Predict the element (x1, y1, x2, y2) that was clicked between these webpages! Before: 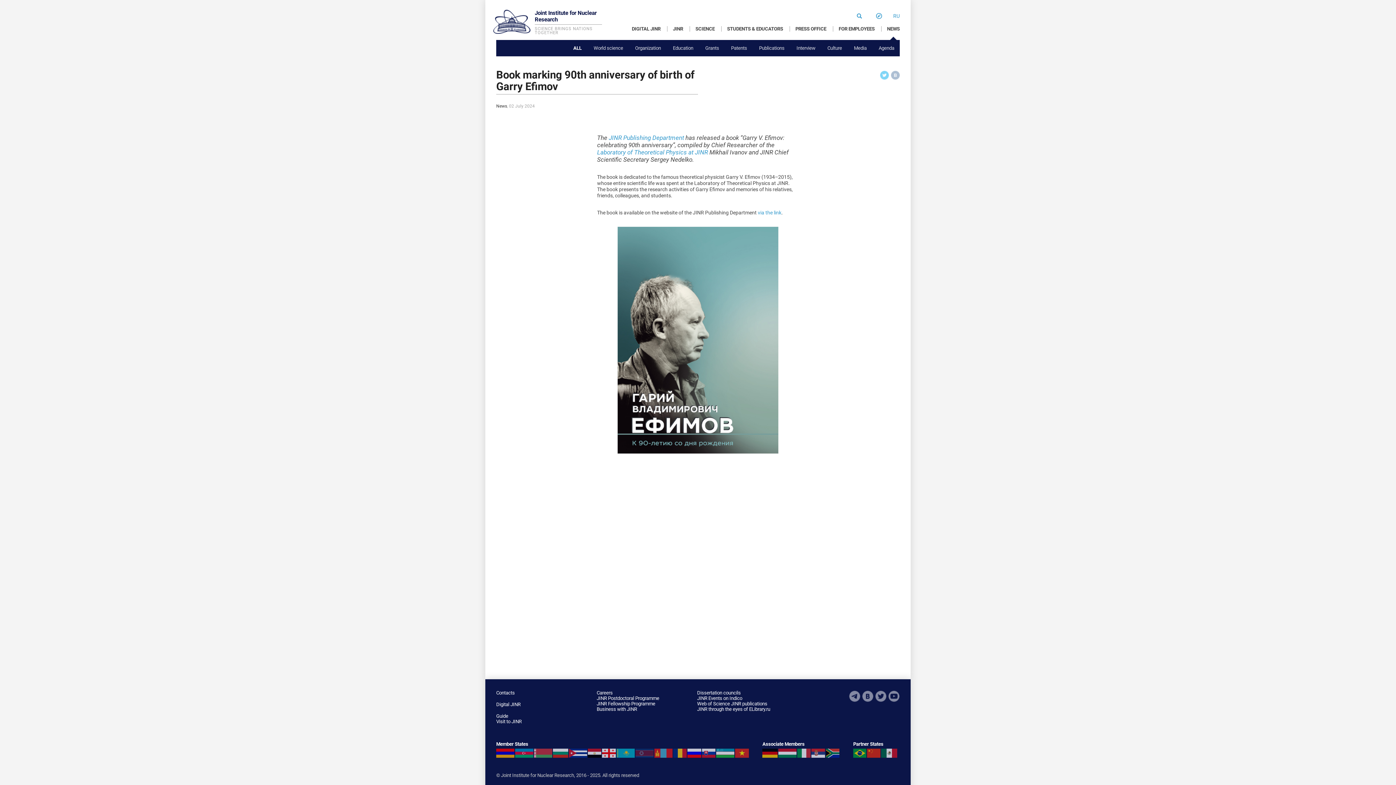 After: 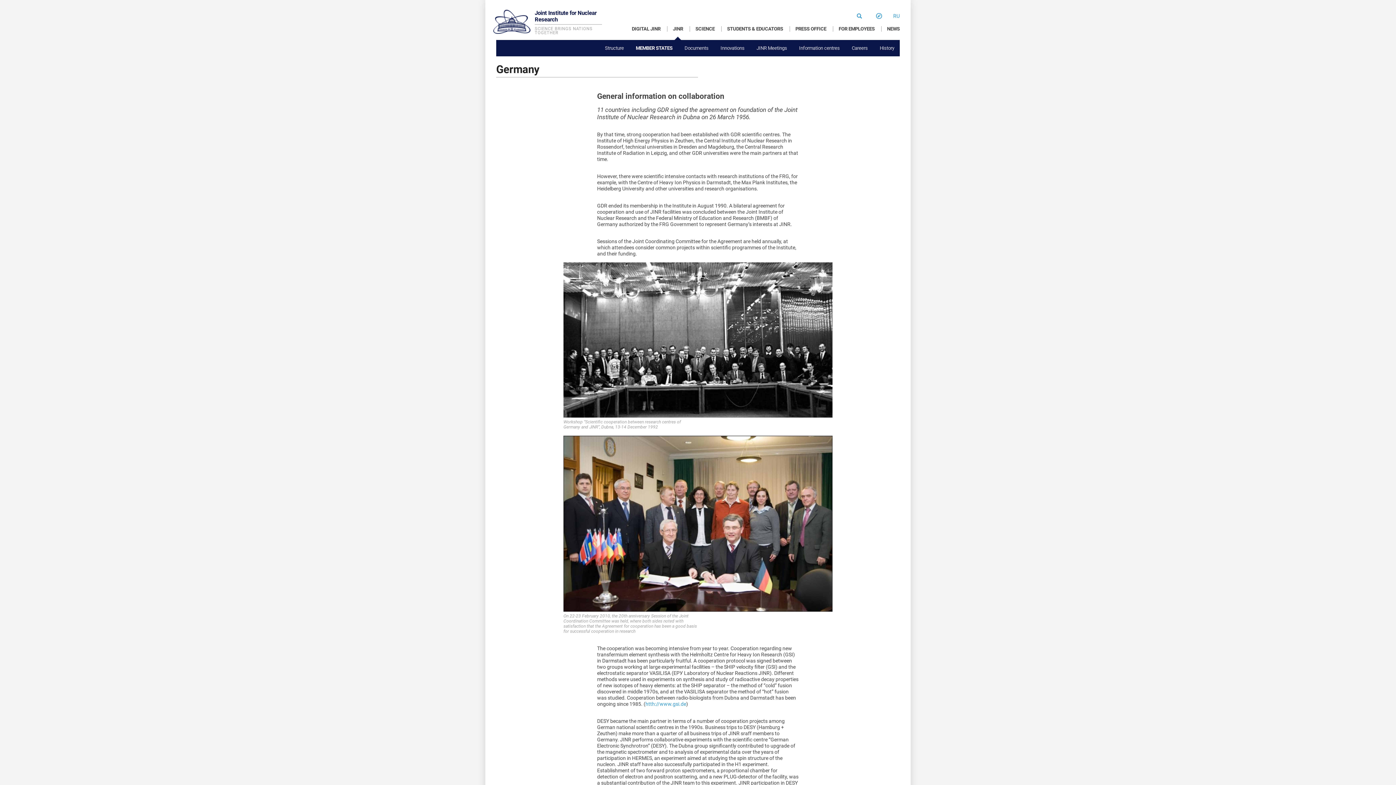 Action: bbox: (762, 748, 777, 758)